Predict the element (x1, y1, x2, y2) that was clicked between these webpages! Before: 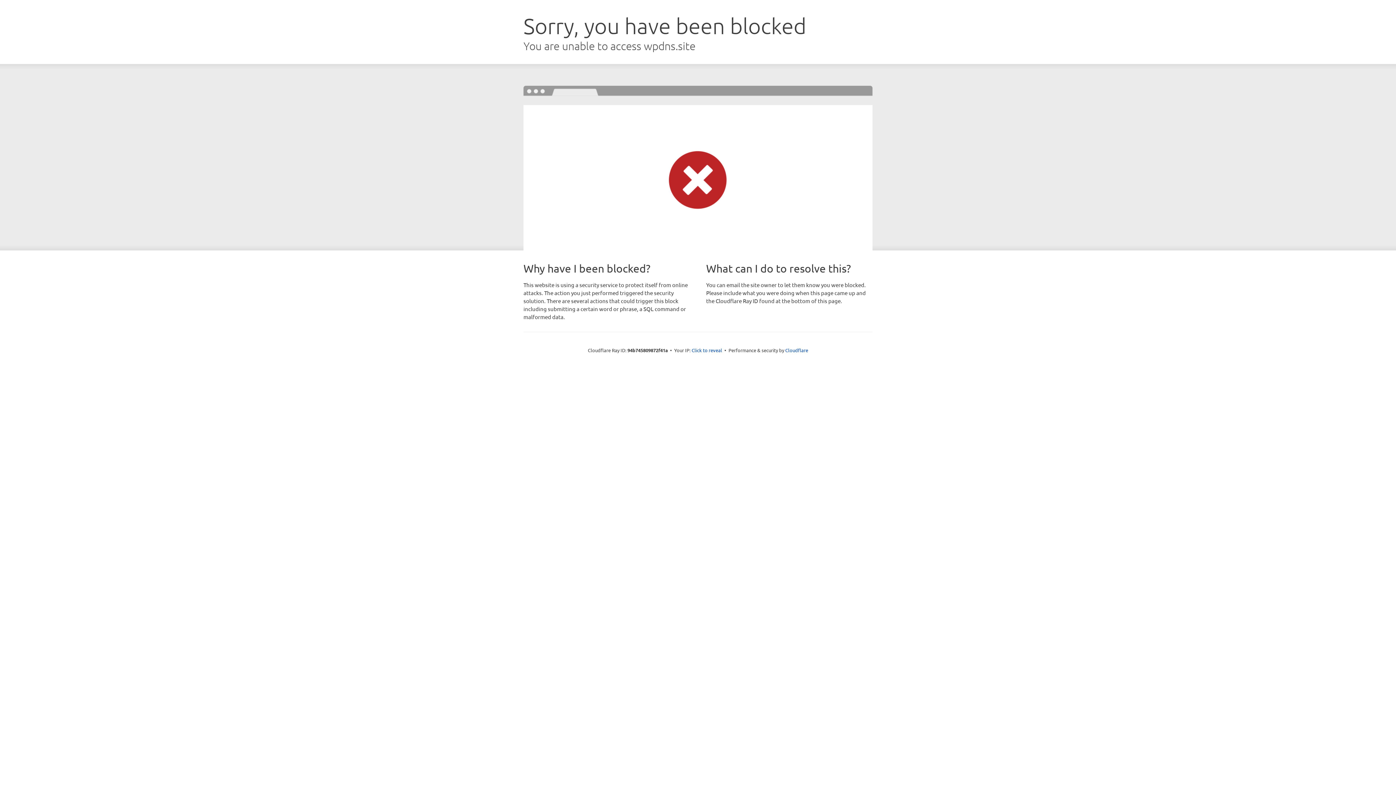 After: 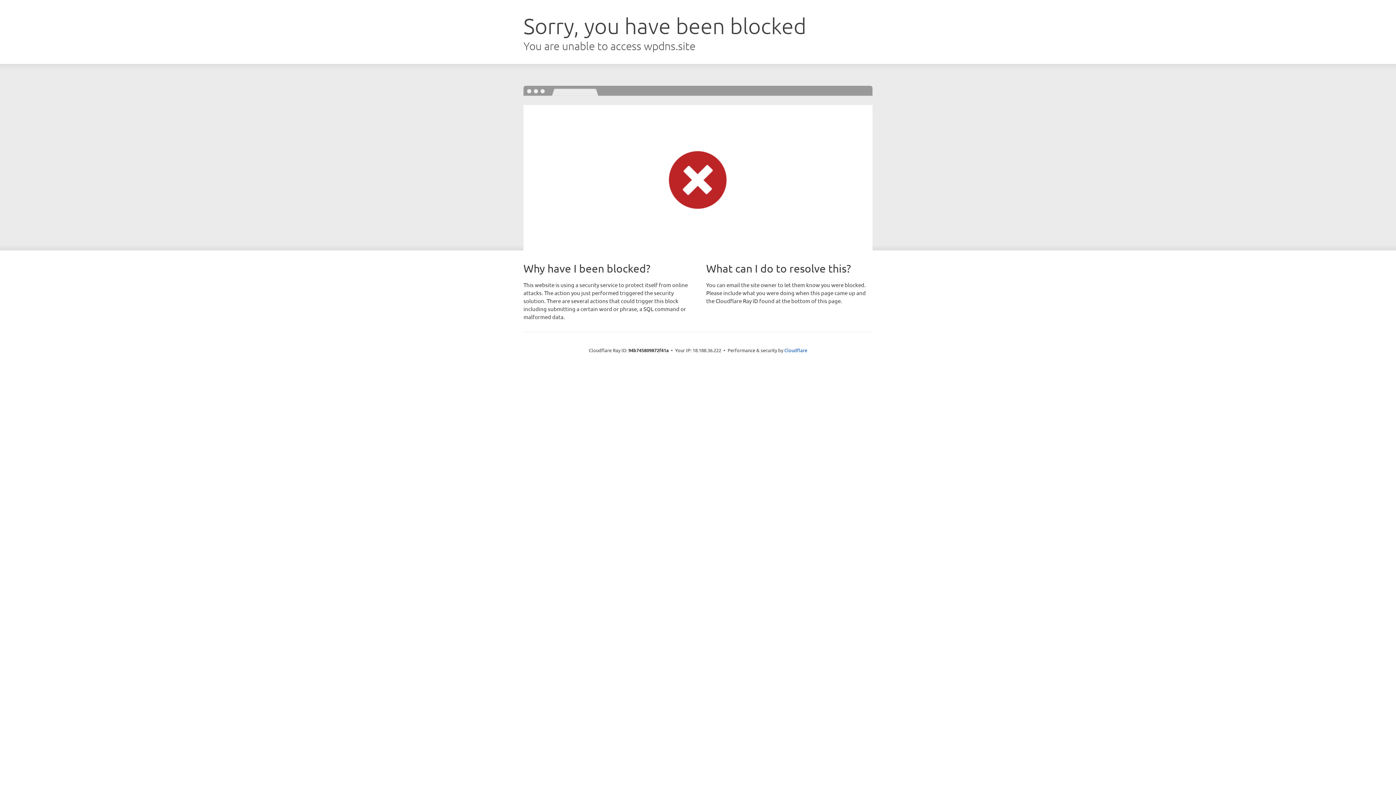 Action: bbox: (691, 346, 722, 353) label: Click to reveal